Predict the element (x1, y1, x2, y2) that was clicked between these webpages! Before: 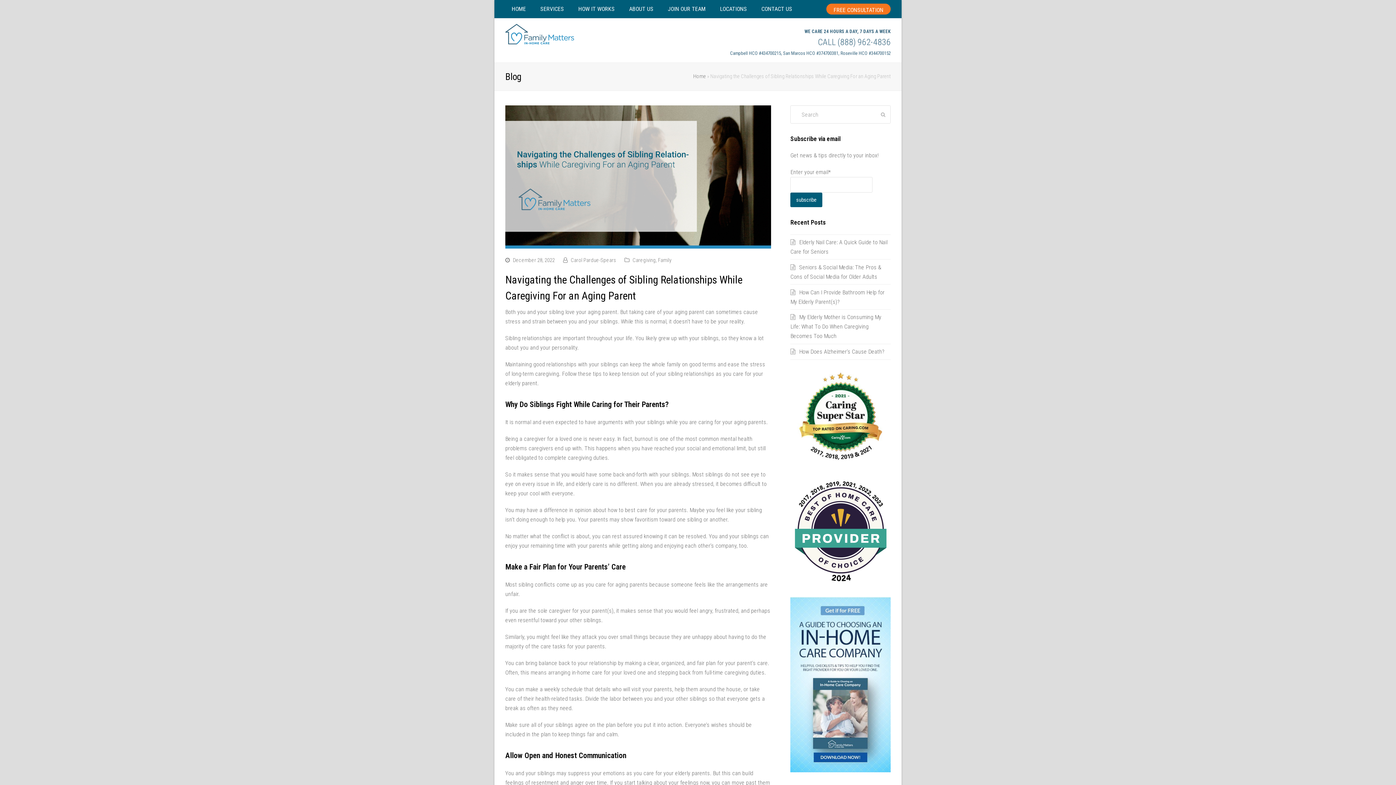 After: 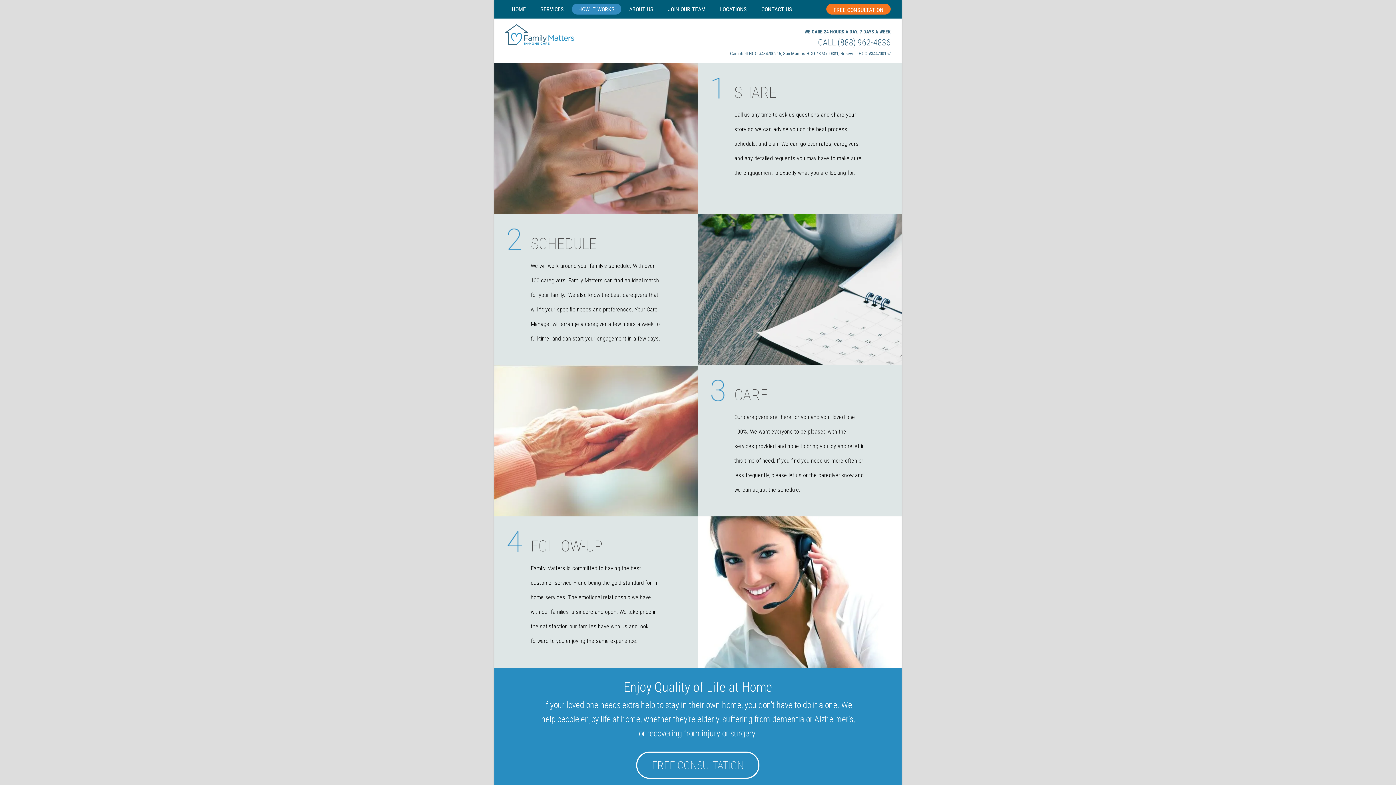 Action: bbox: (572, 0, 621, 18) label: HOW IT WORKS